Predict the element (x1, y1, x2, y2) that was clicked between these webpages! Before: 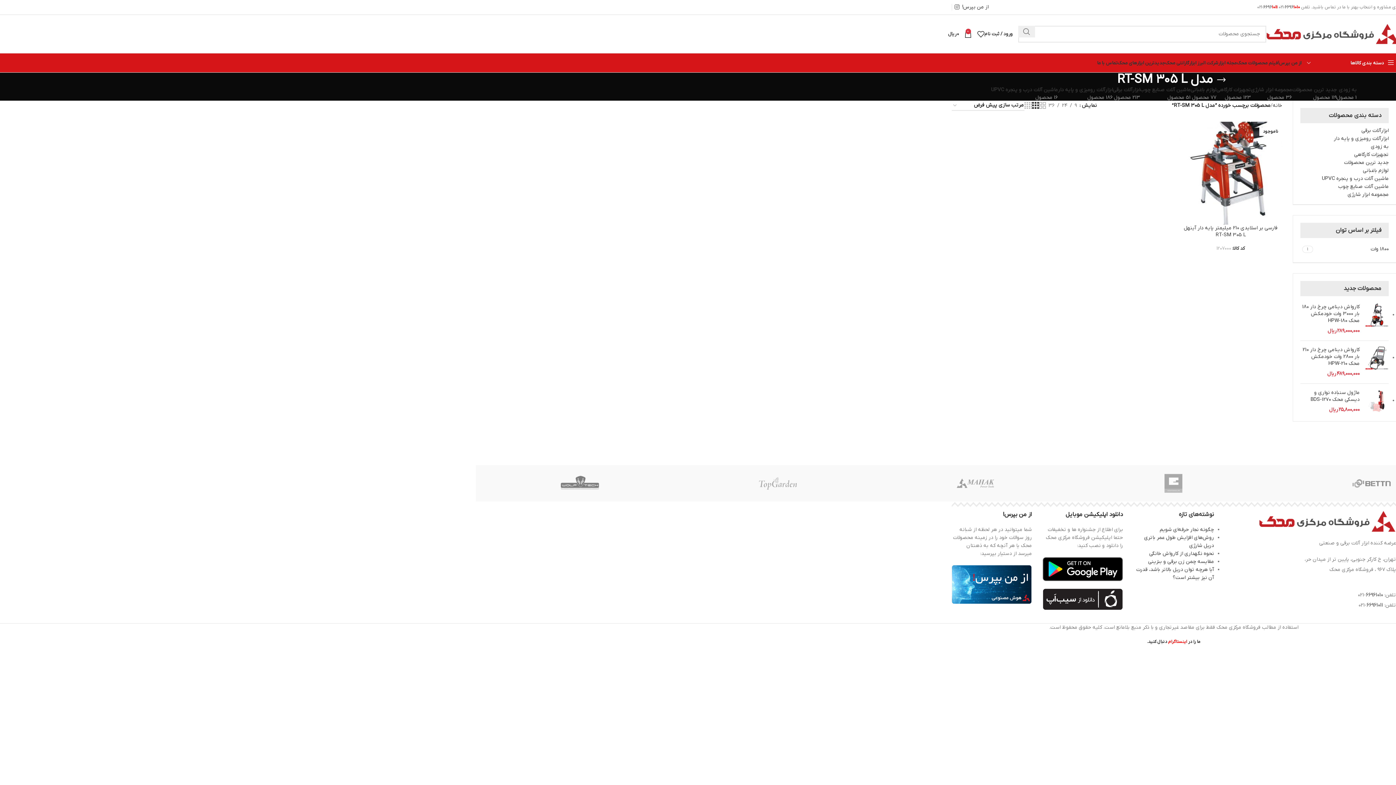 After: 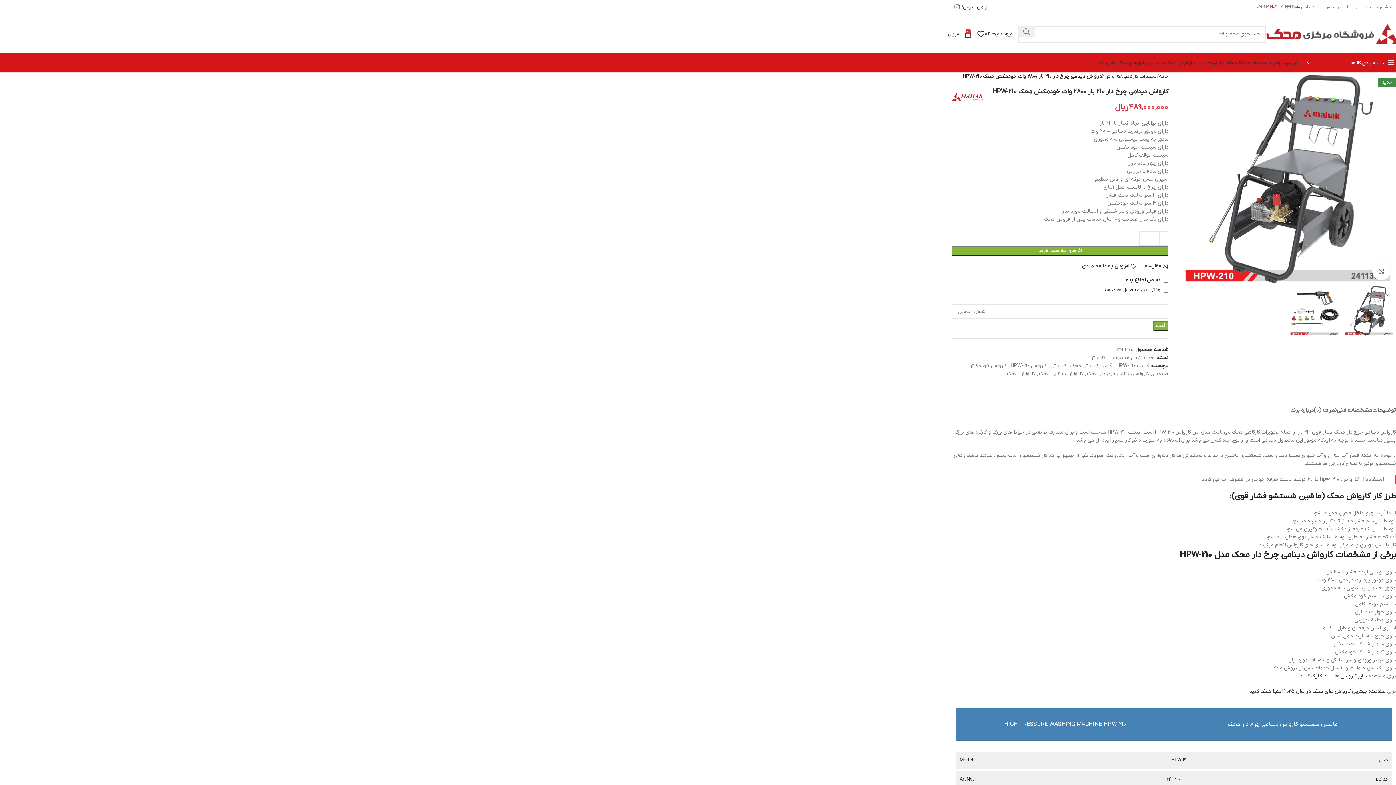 Action: bbox: (1365, 346, 1389, 378)